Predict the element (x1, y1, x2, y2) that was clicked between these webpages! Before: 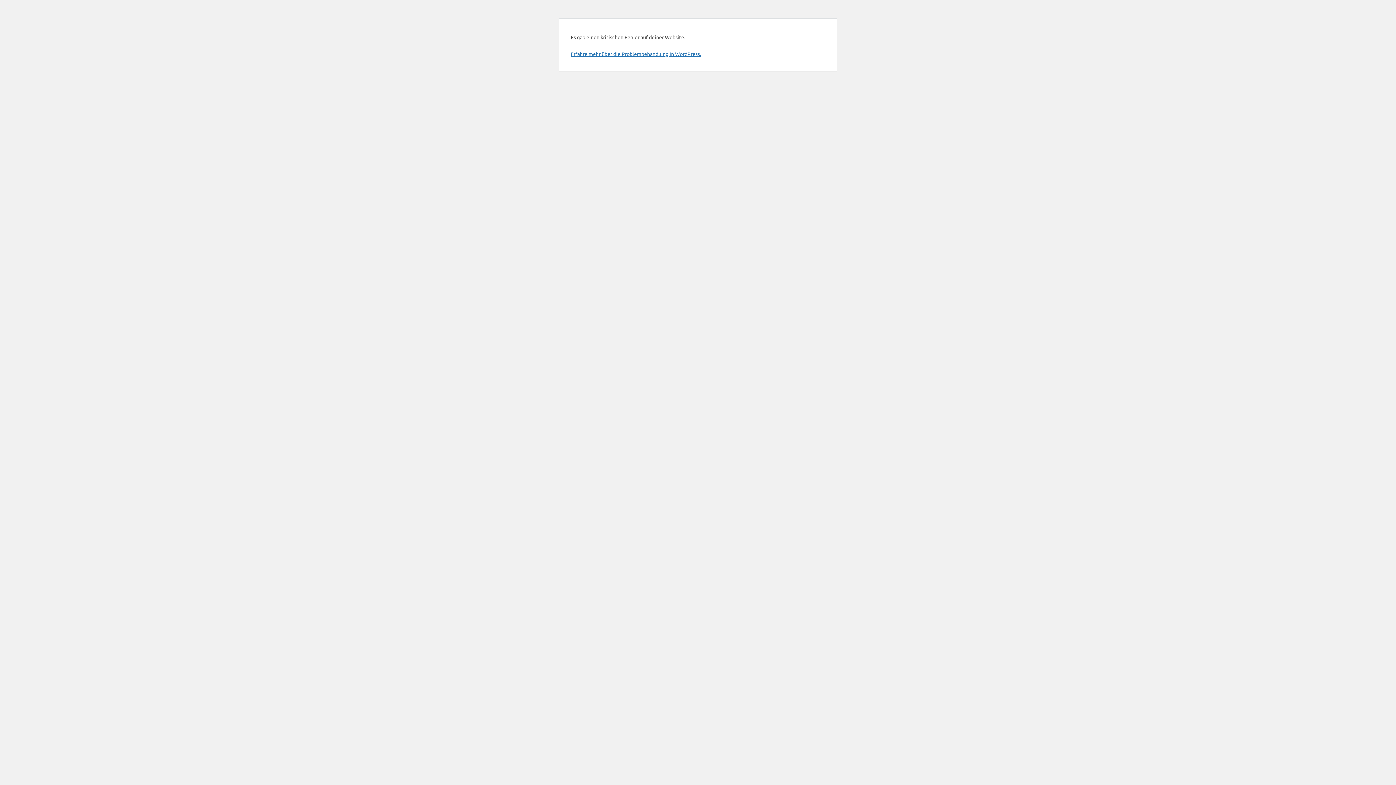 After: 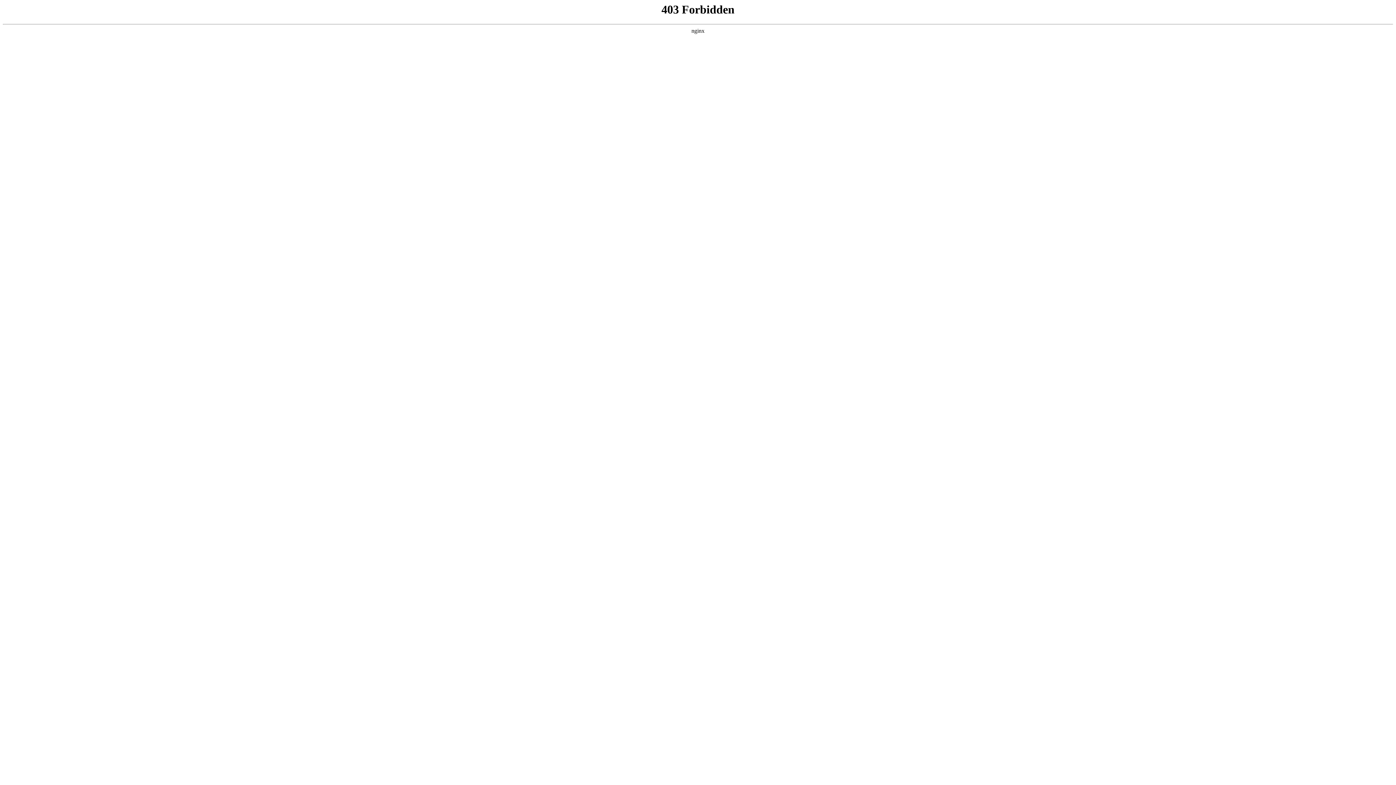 Action: bbox: (570, 50, 701, 57) label: Erfahre mehr über die Problembehandlung in WordPress.